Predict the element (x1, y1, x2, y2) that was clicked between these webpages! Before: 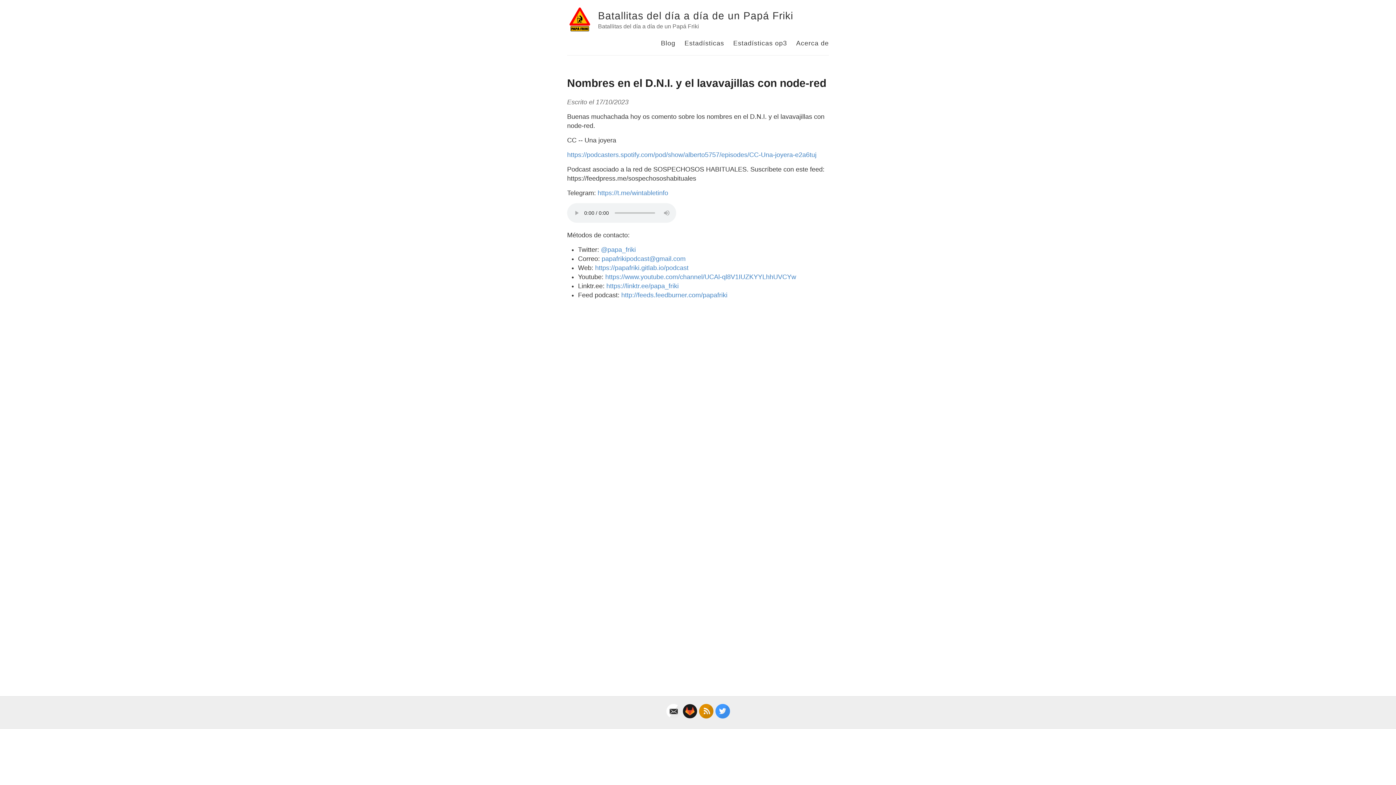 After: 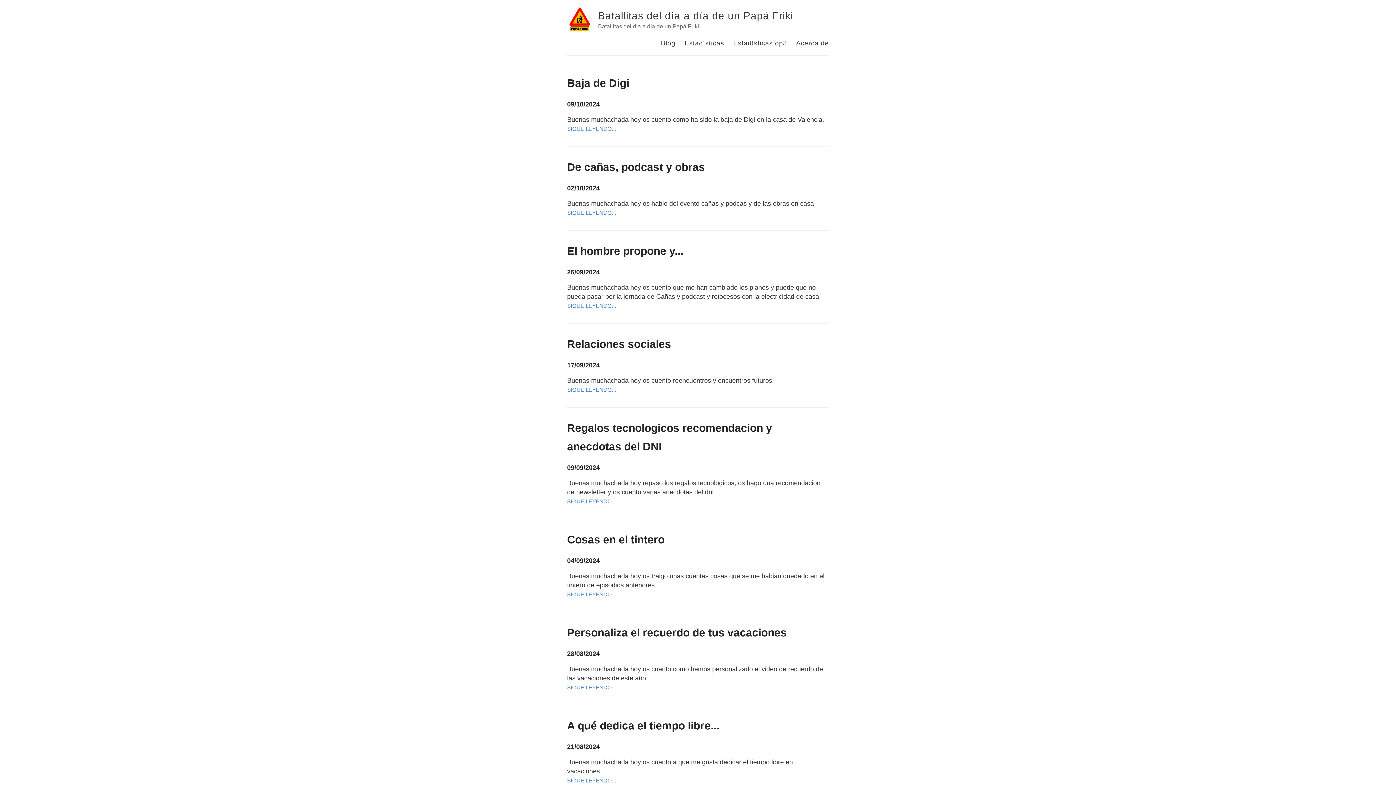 Action: bbox: (598, 10, 793, 21) label: Batallitas del día a día de un Papá Friki